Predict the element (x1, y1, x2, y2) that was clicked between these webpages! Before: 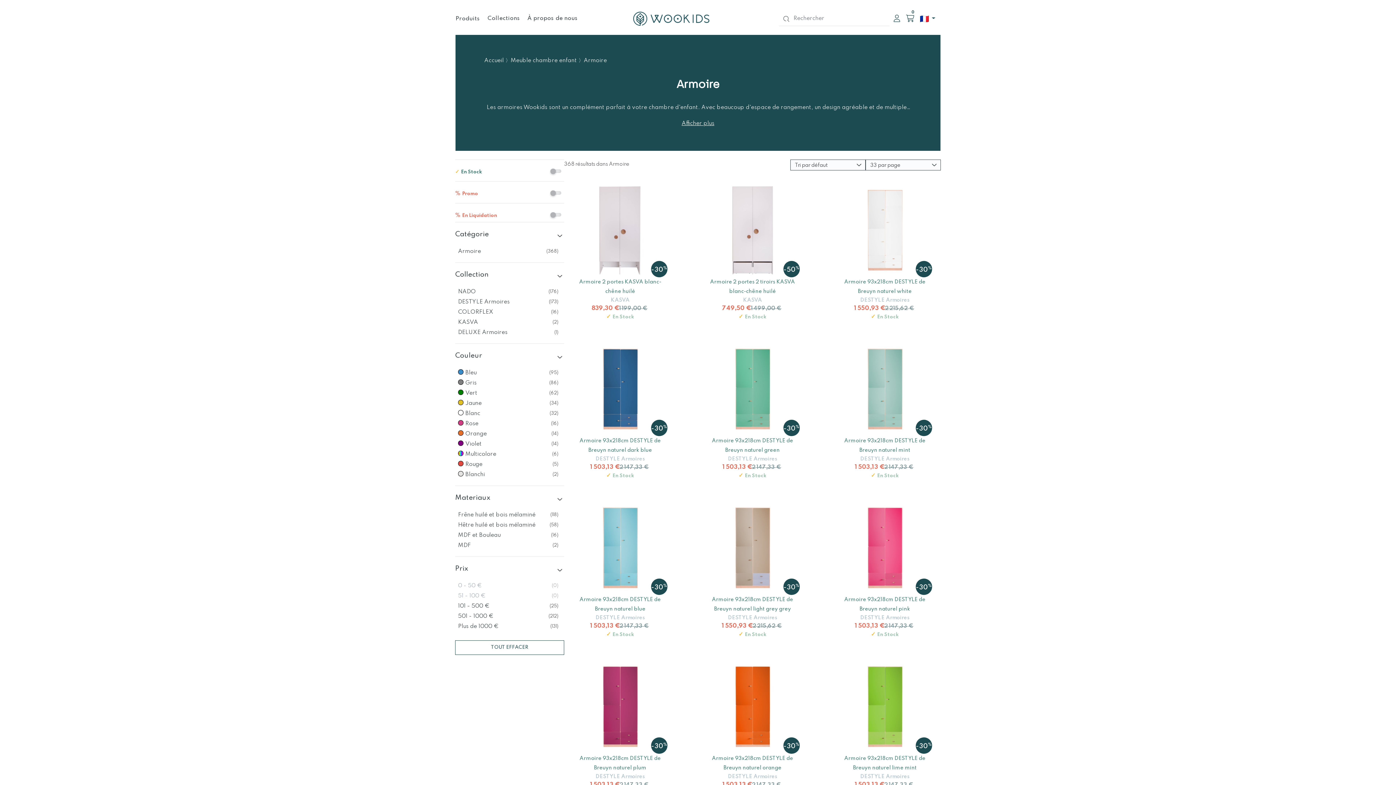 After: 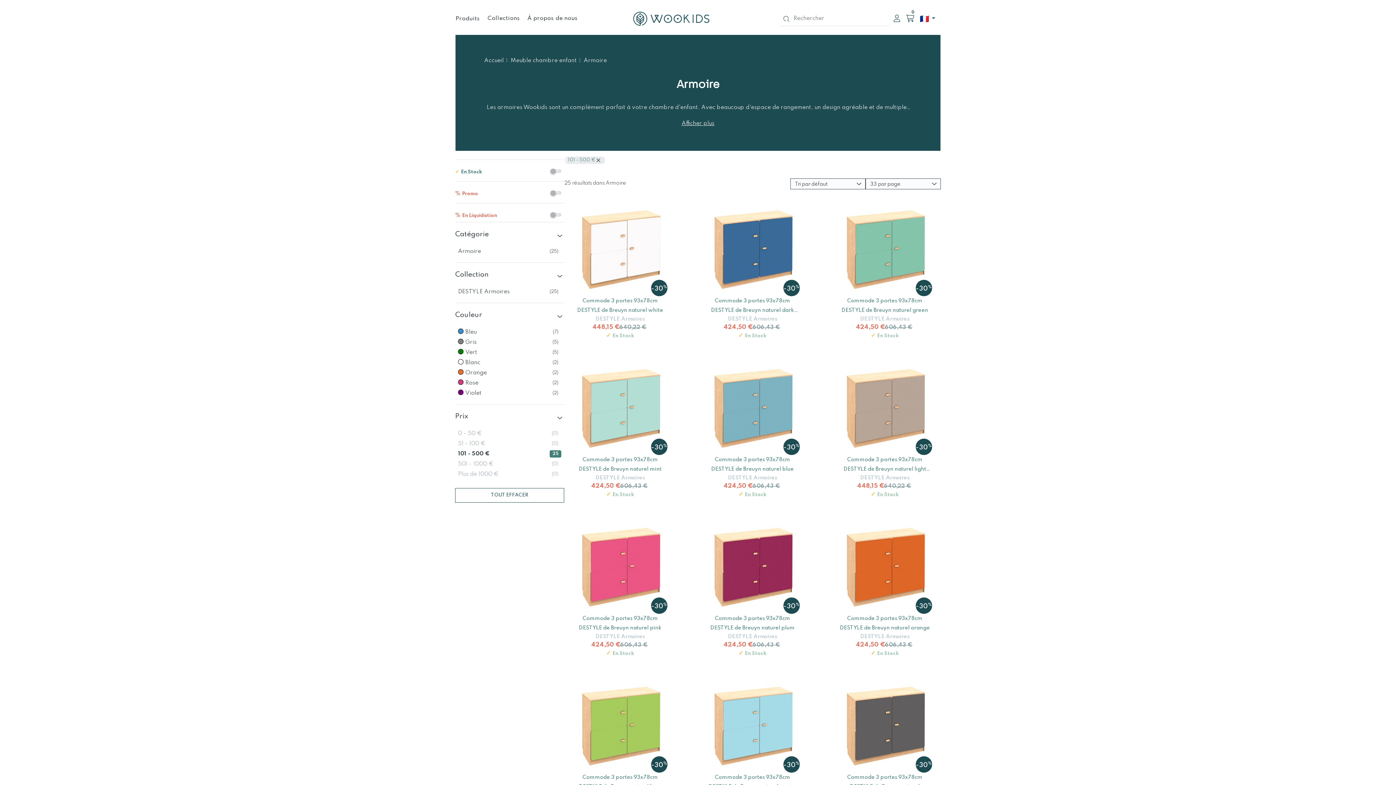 Action: bbox: (458, 601, 561, 611) label: 101 - 500 €
25